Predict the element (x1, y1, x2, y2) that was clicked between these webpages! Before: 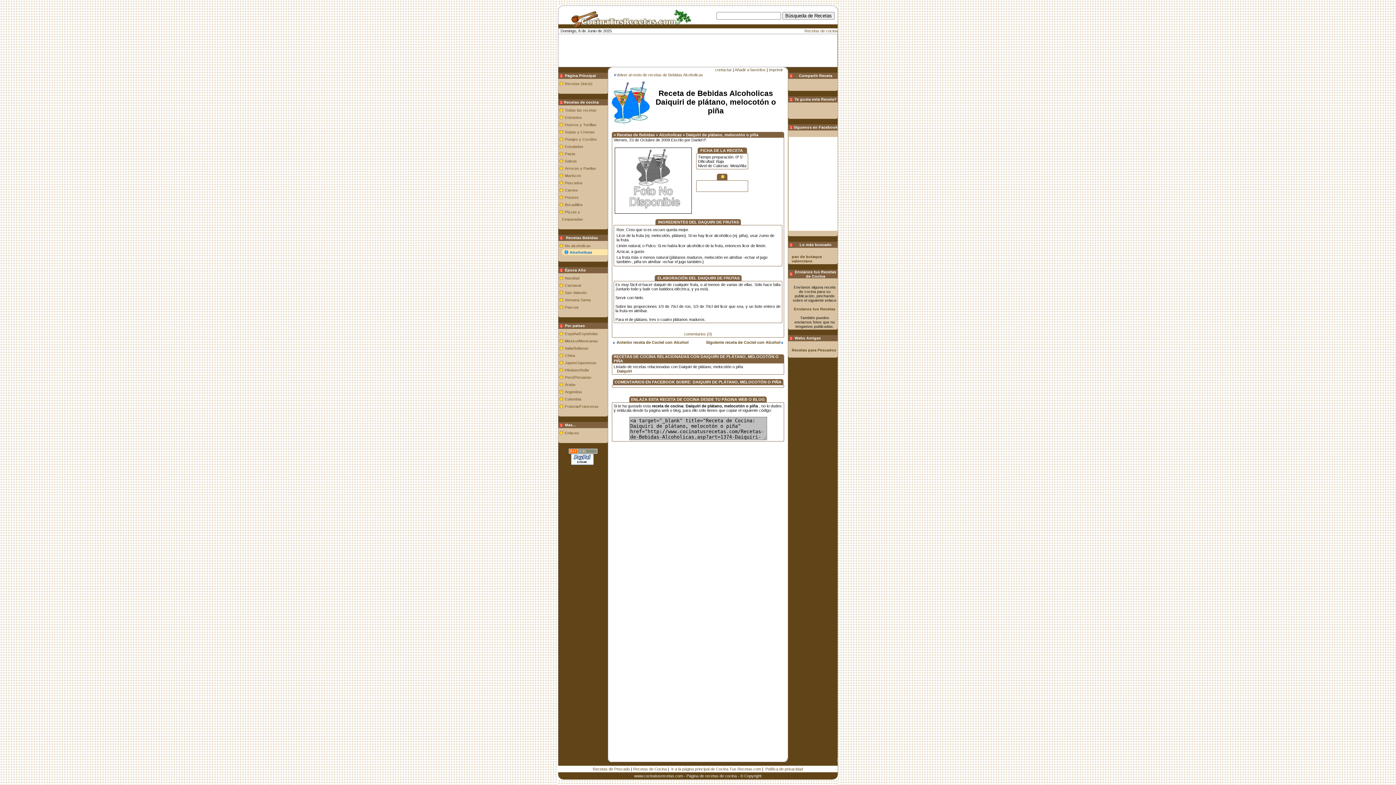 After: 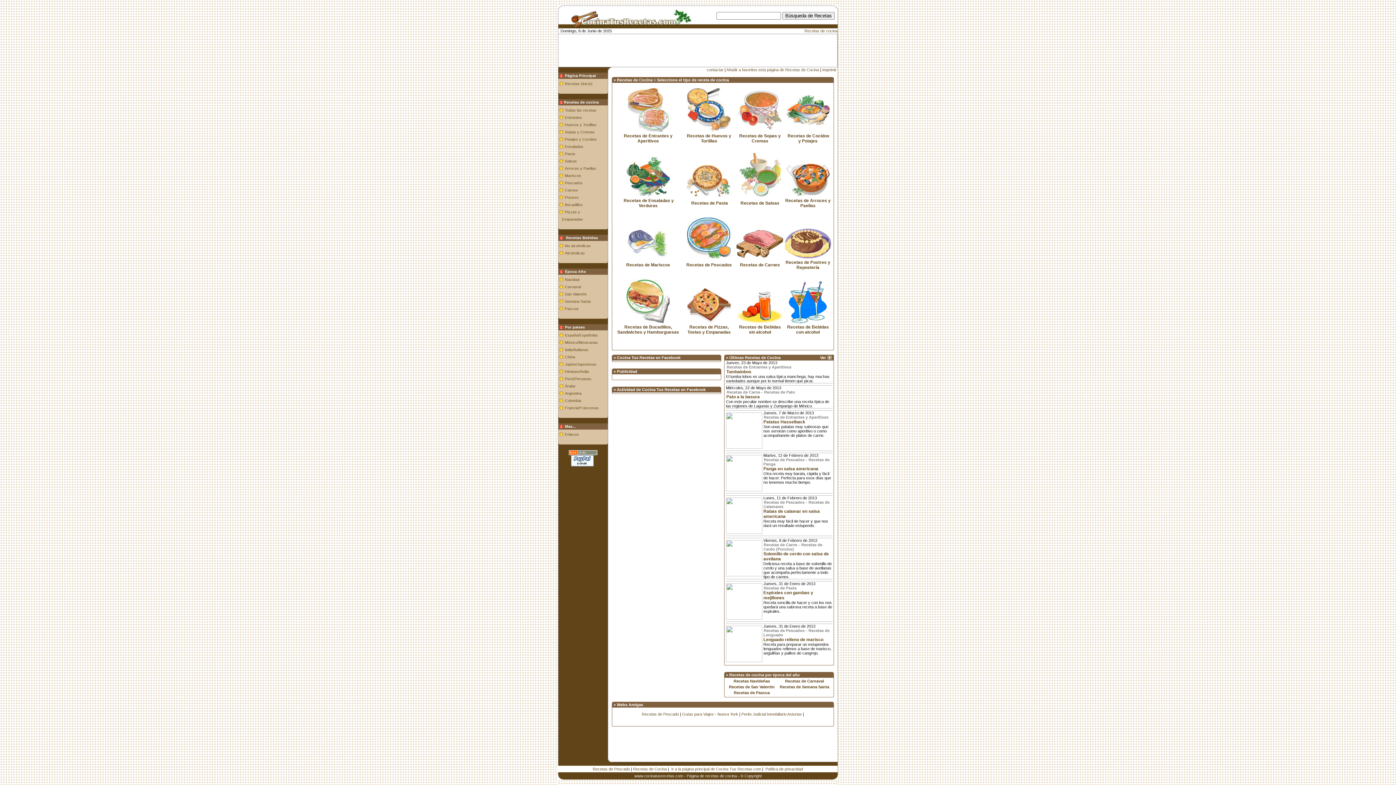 Action: bbox: (565, 21, 691, 28)